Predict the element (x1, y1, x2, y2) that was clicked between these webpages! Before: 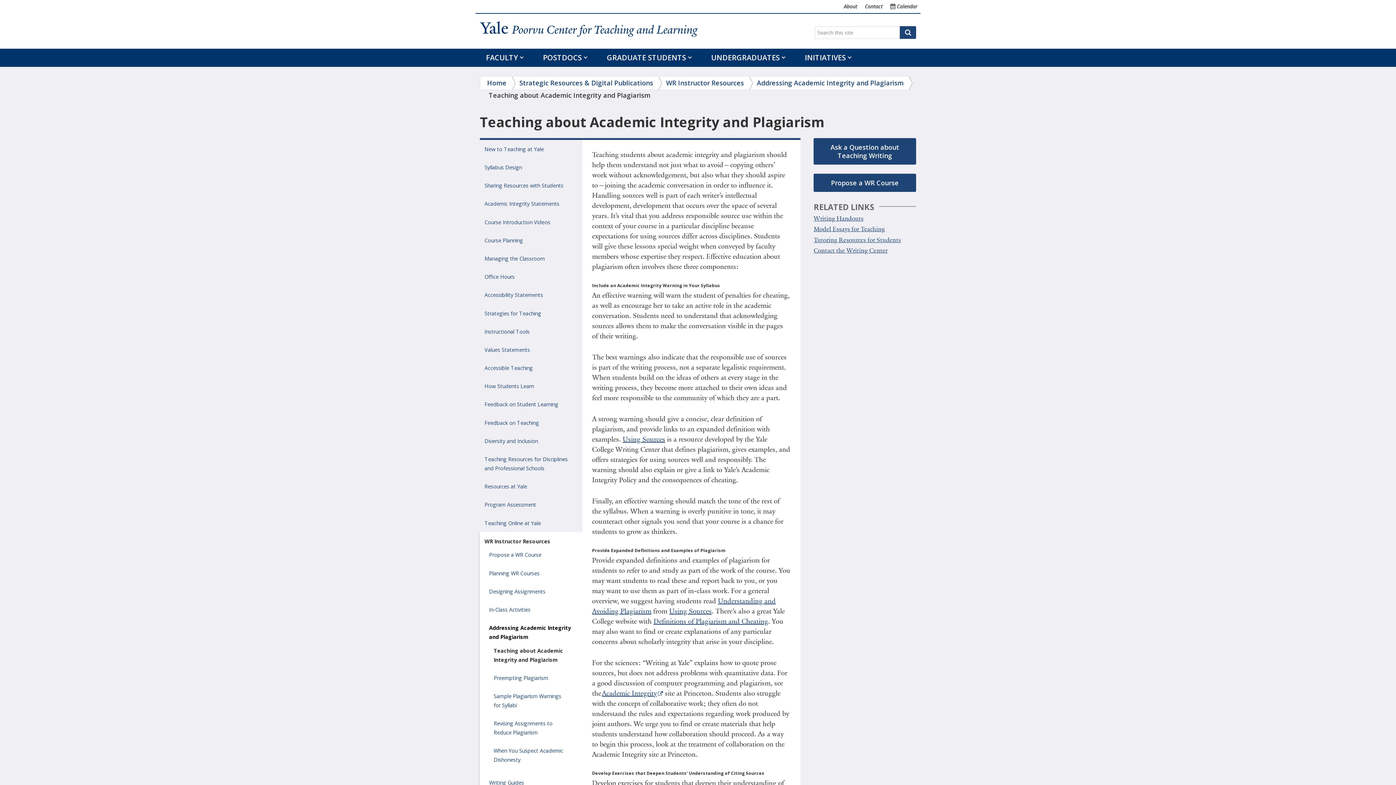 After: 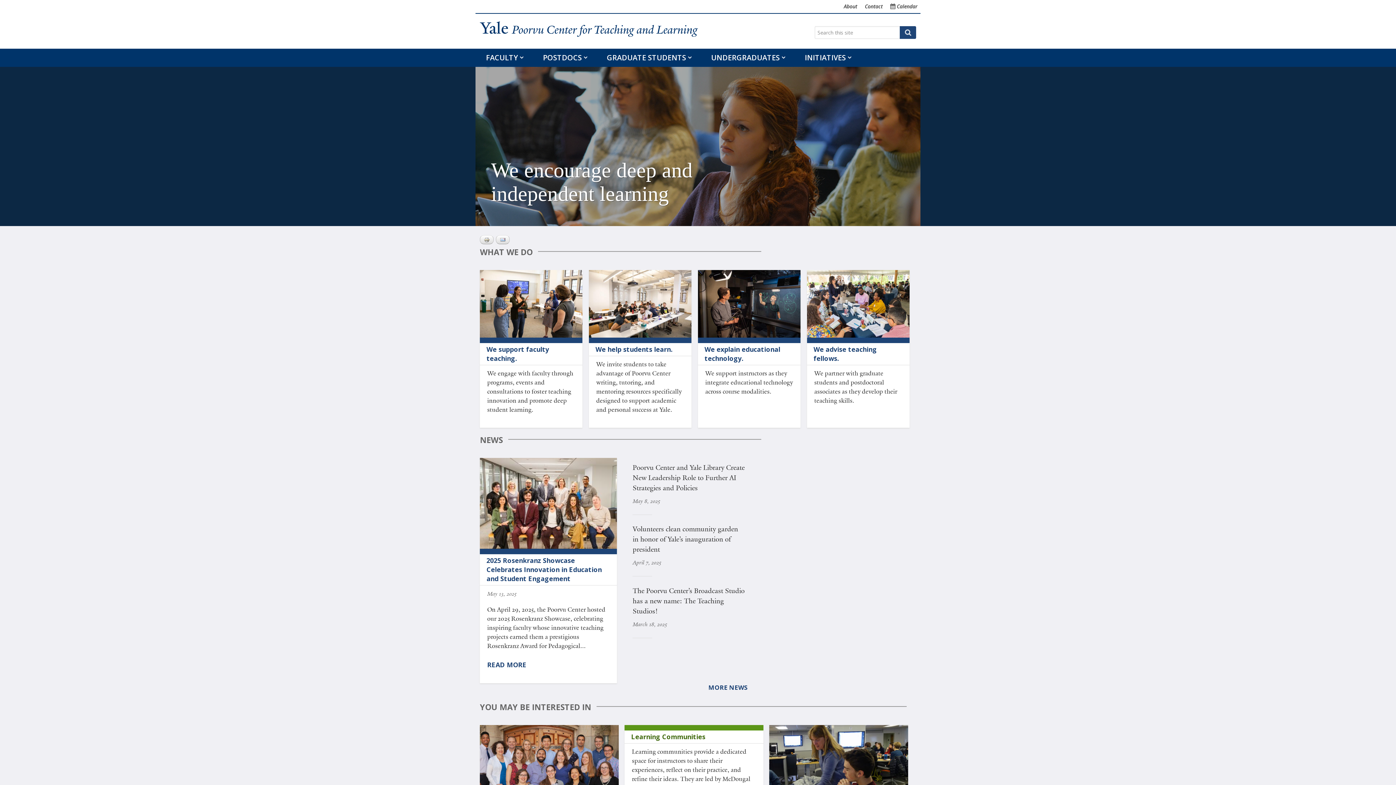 Action: bbox: (480, 17, 715, 42)